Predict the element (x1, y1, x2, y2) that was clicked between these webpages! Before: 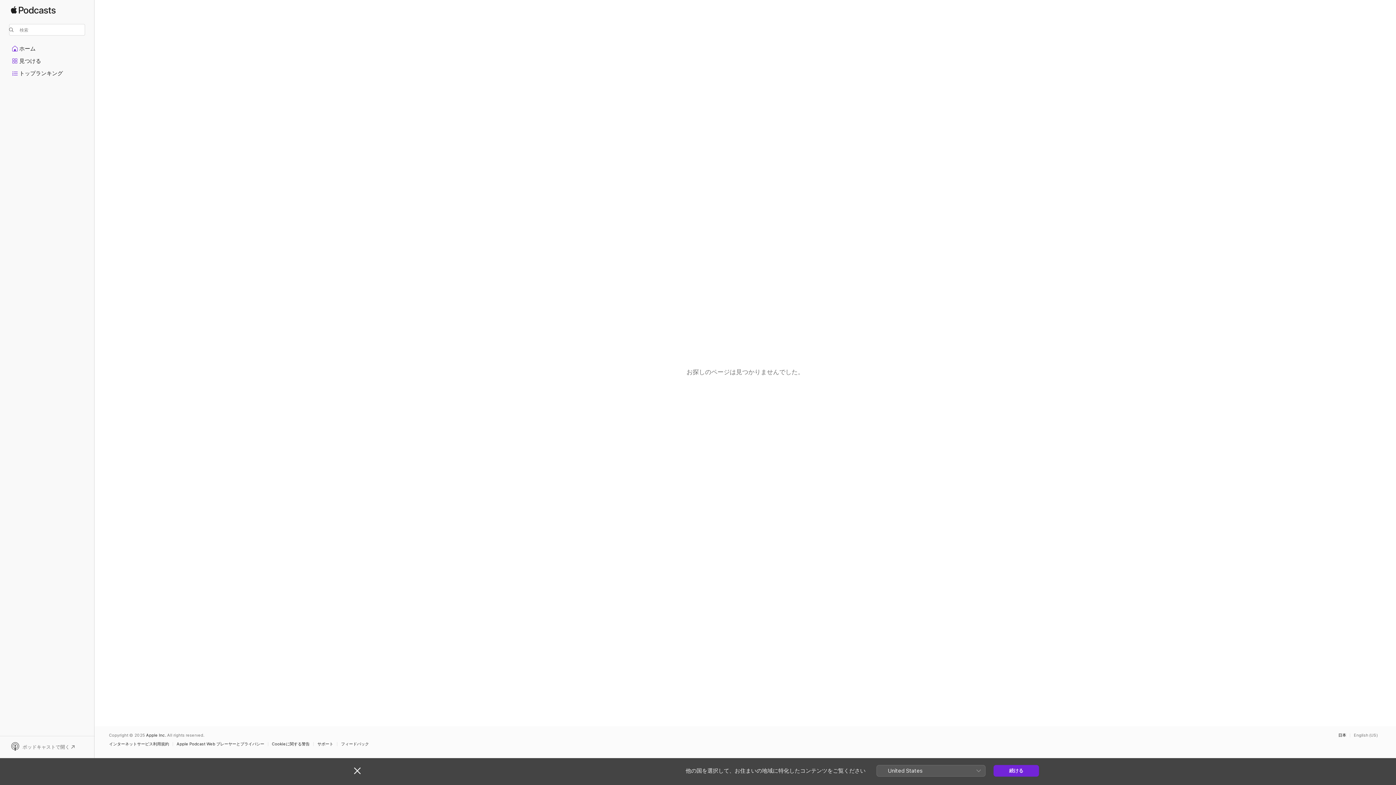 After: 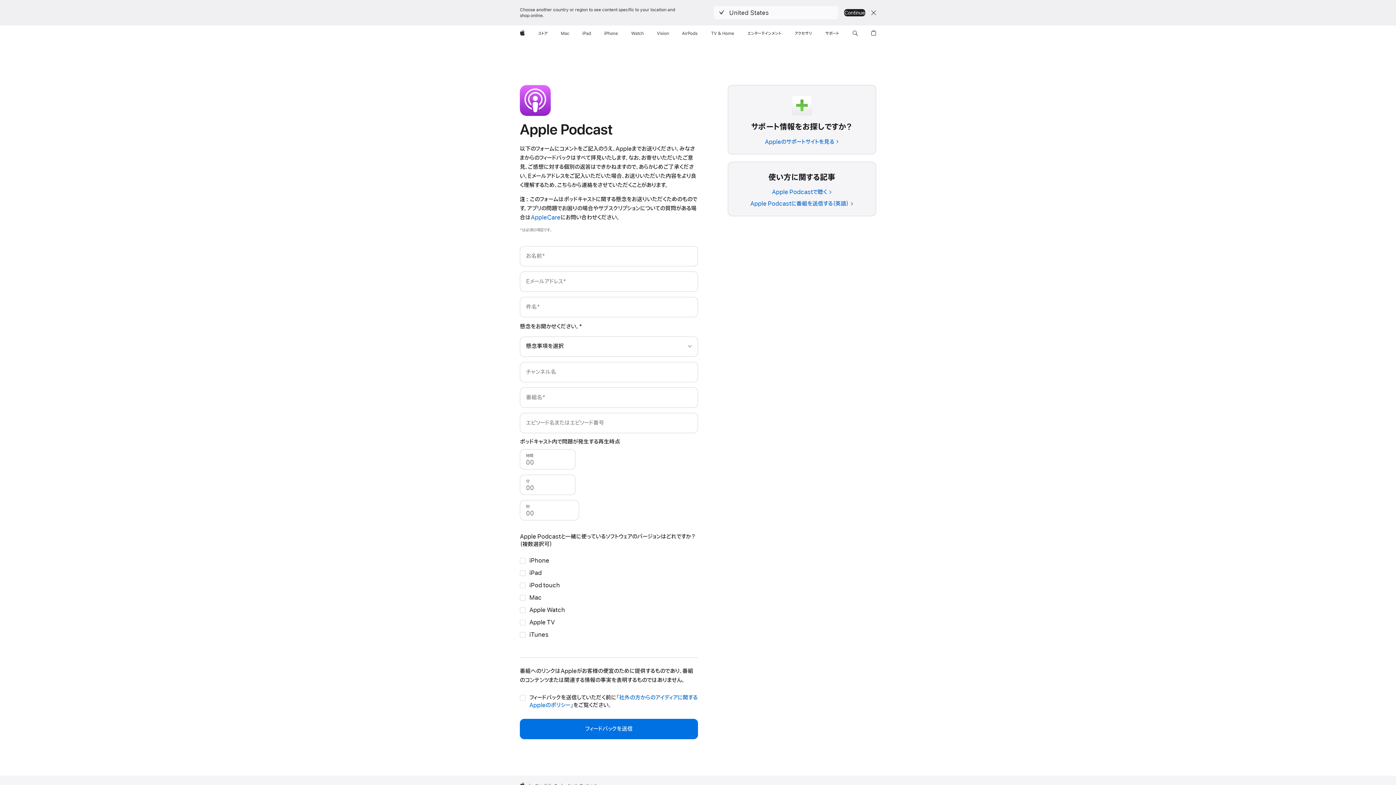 Action: bbox: (341, 742, 372, 746) label: フィードバック